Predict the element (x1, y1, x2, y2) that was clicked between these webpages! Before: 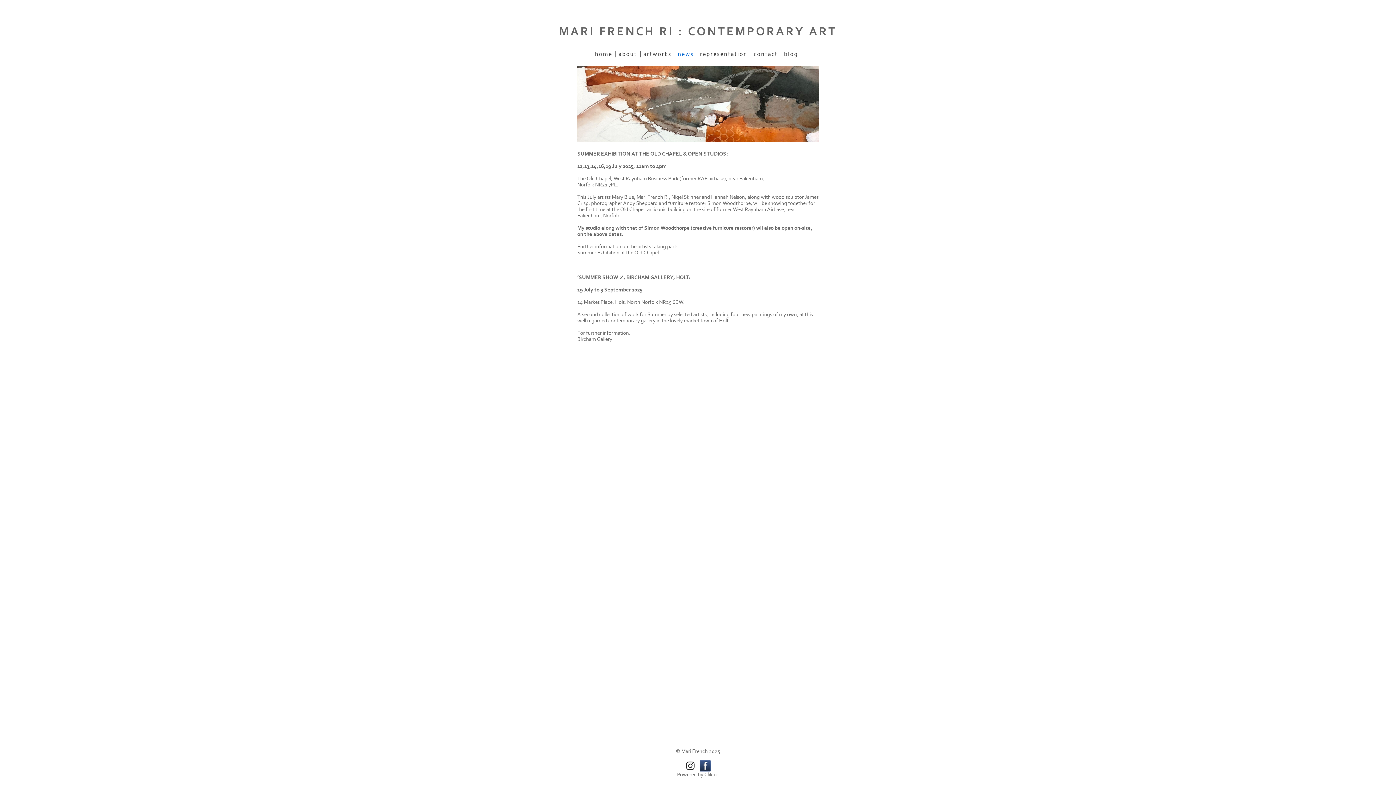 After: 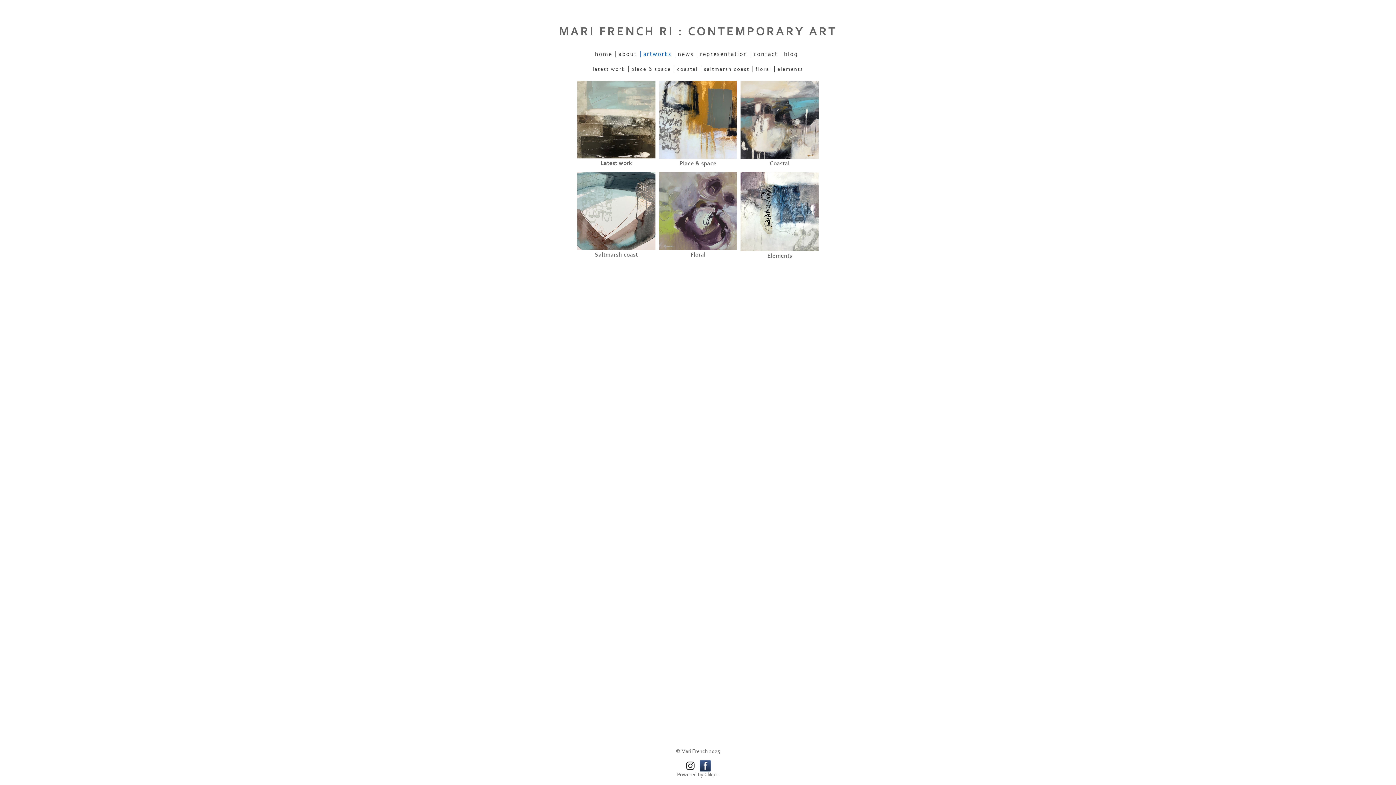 Action: bbox: (577, 66, 818, 141)